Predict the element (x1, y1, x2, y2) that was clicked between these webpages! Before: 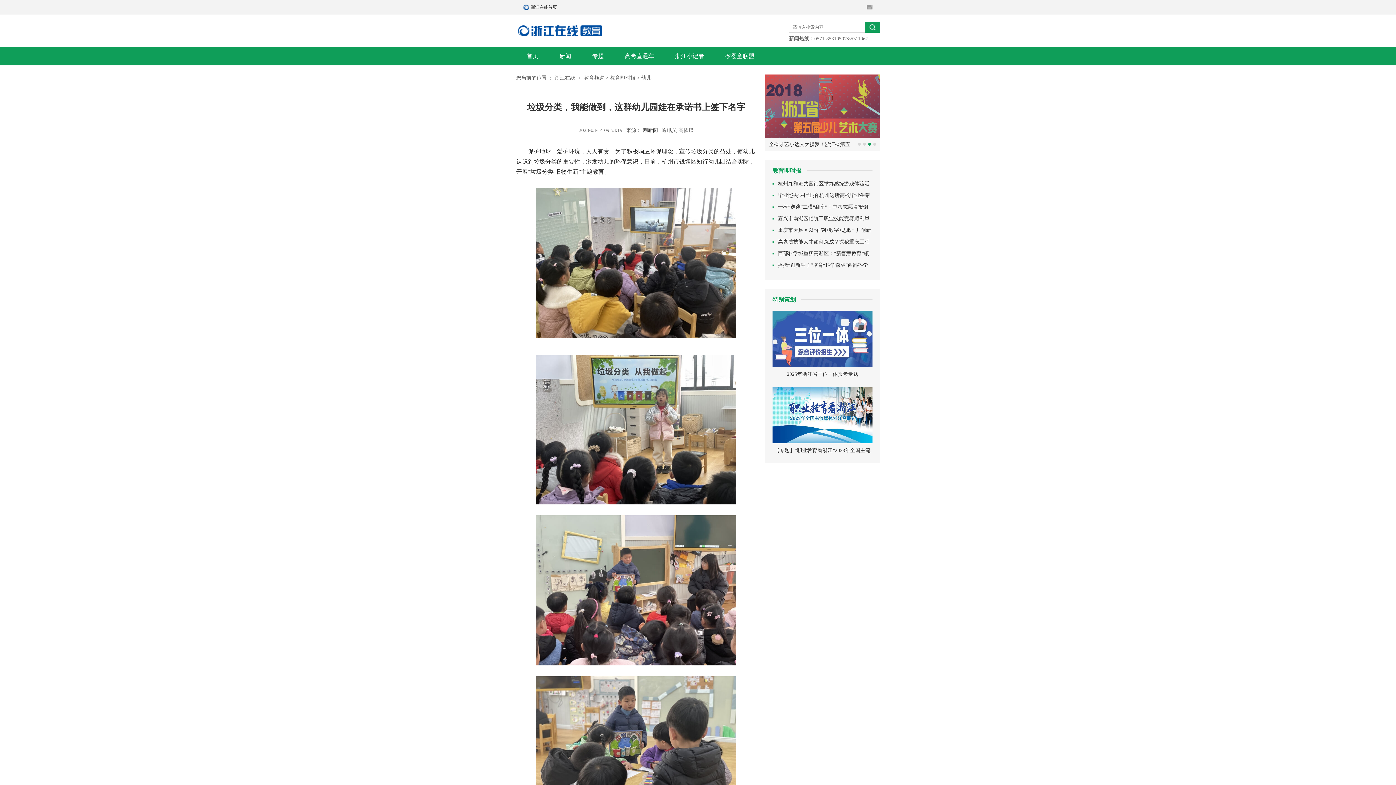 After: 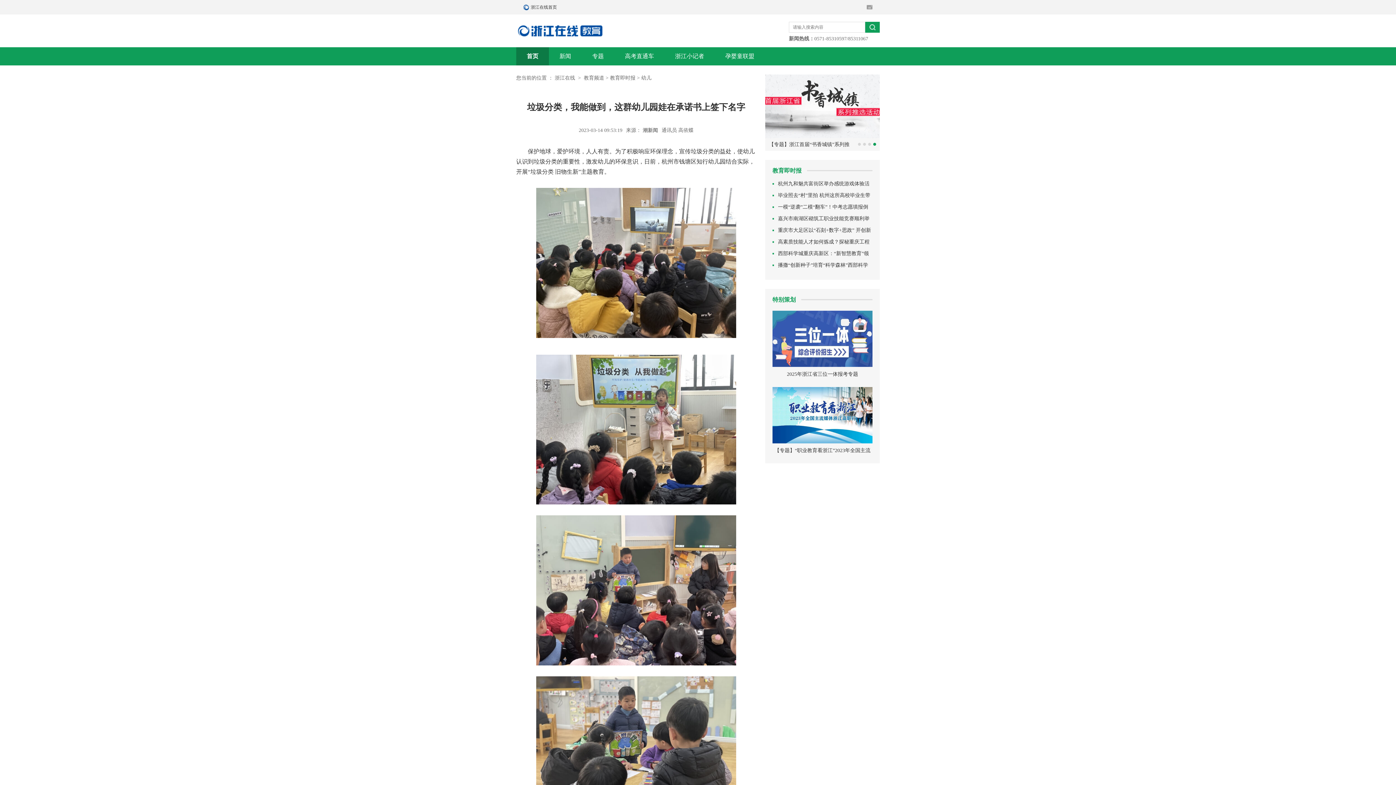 Action: bbox: (516, 47, 549, 65) label: 首页